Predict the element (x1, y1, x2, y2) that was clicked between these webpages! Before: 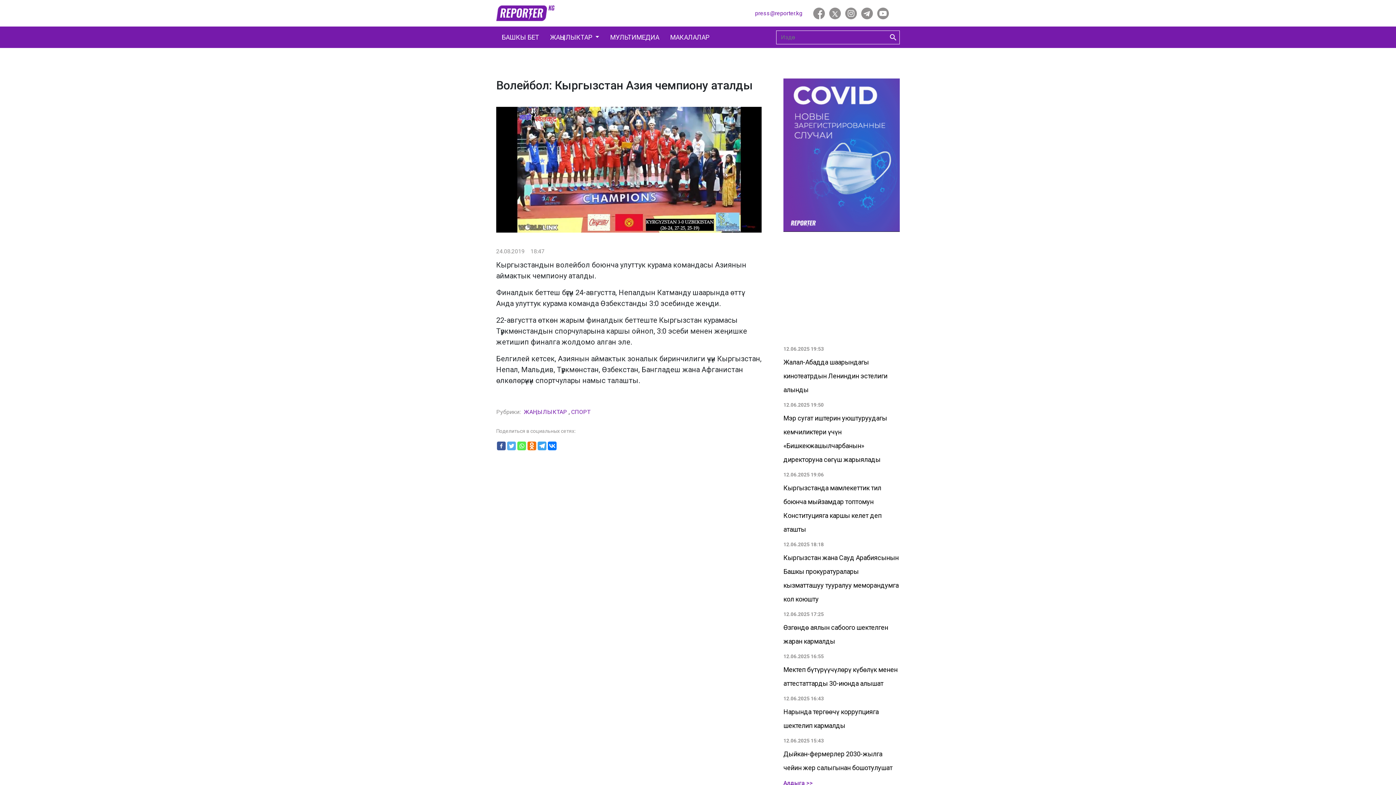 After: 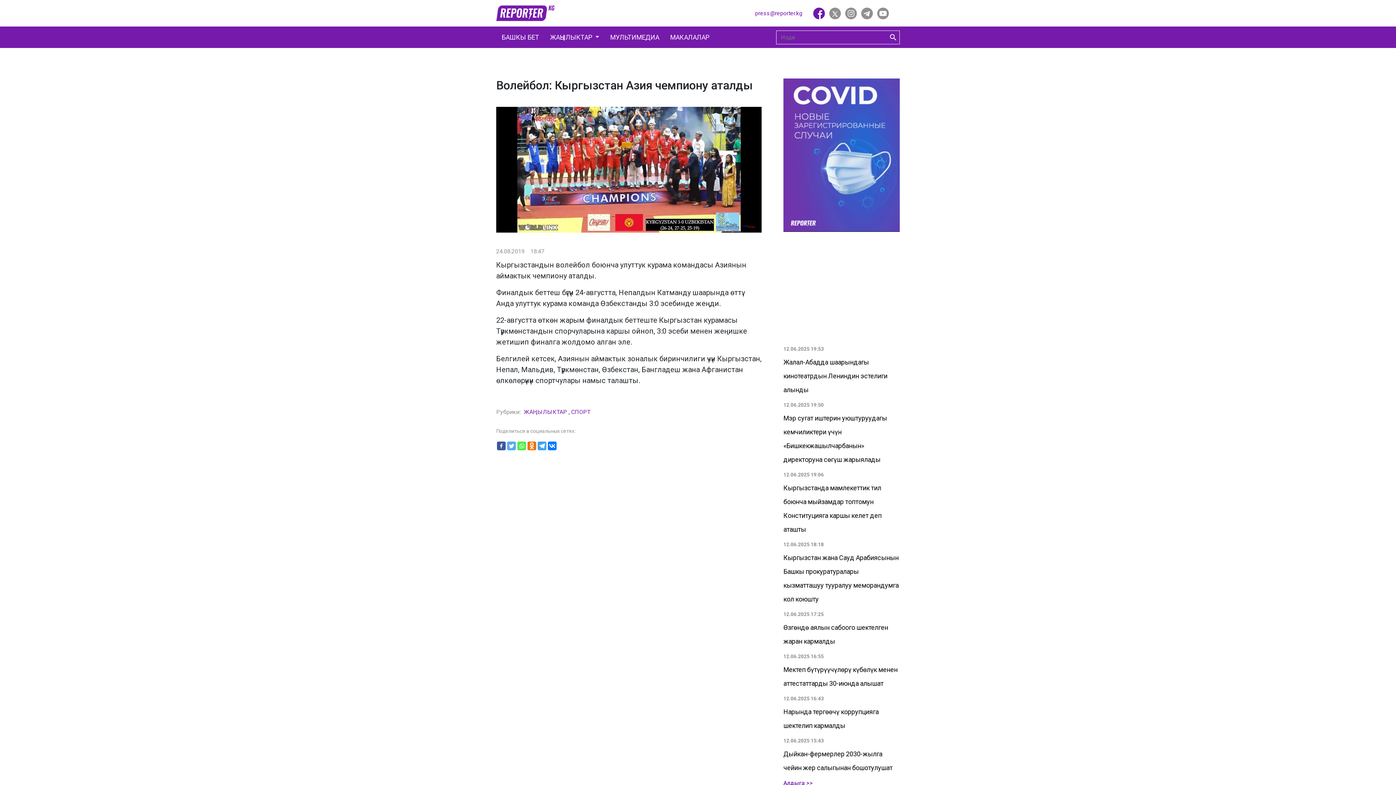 Action: bbox: (813, 9, 825, 16)